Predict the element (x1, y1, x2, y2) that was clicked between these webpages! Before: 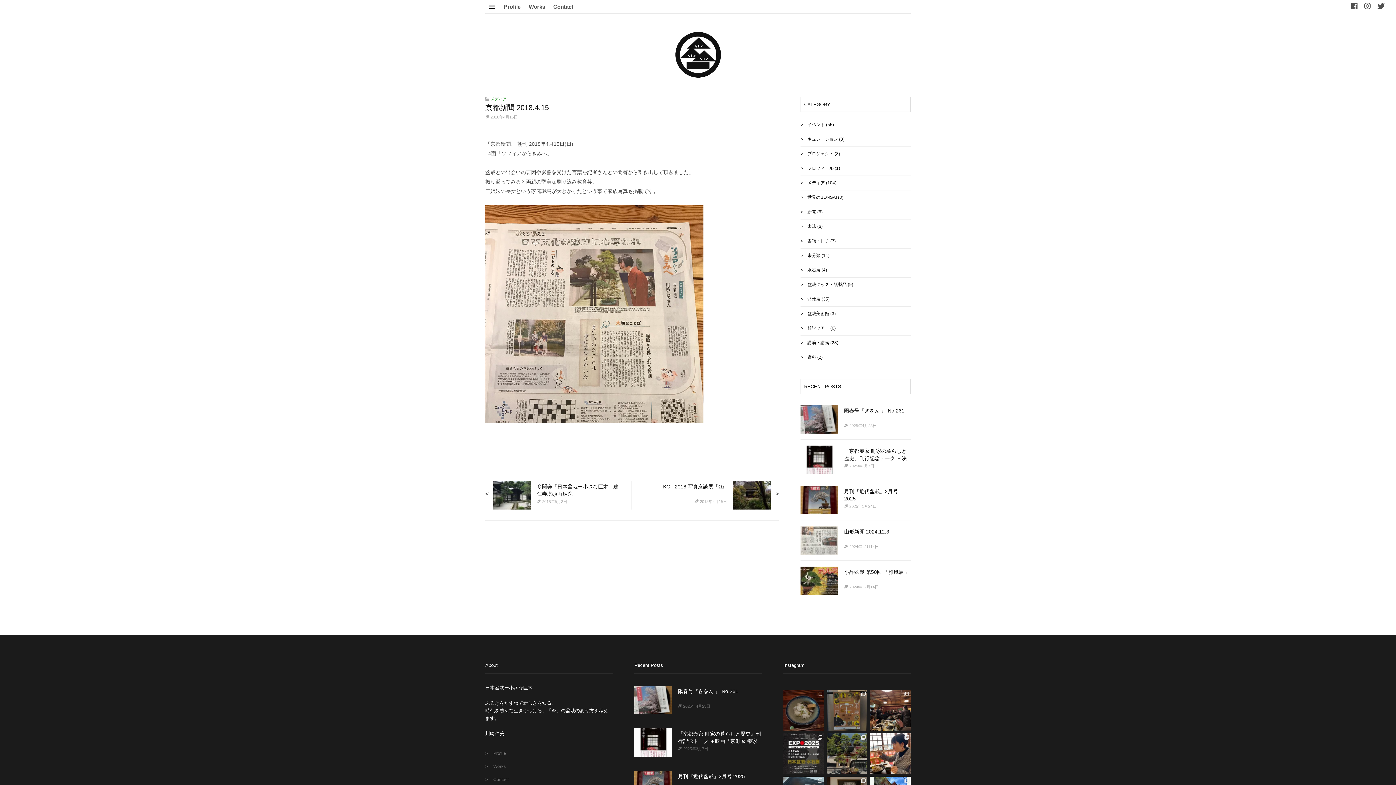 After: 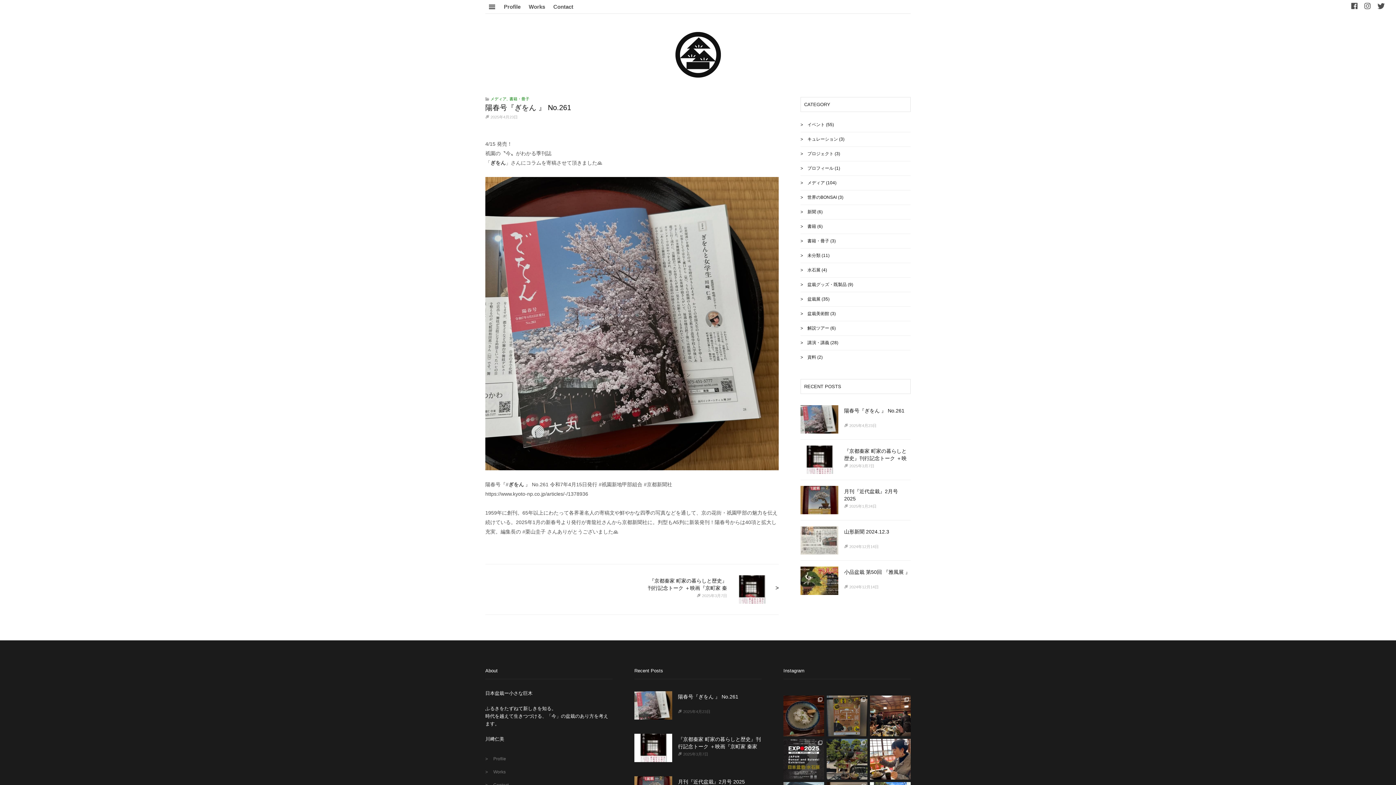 Action: bbox: (634, 686, 761, 714) label: 陽春号『ぎをん 』 No.261

2025年4月23日